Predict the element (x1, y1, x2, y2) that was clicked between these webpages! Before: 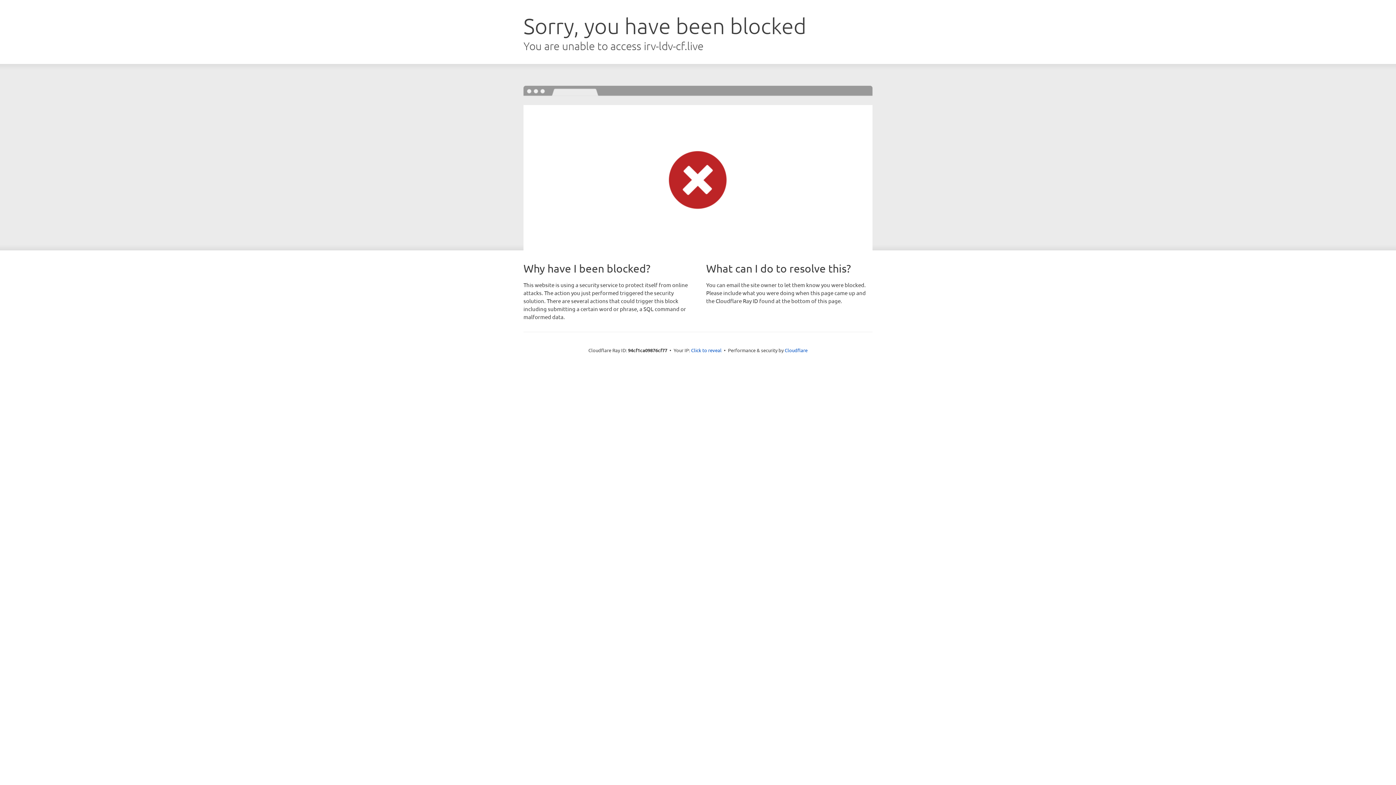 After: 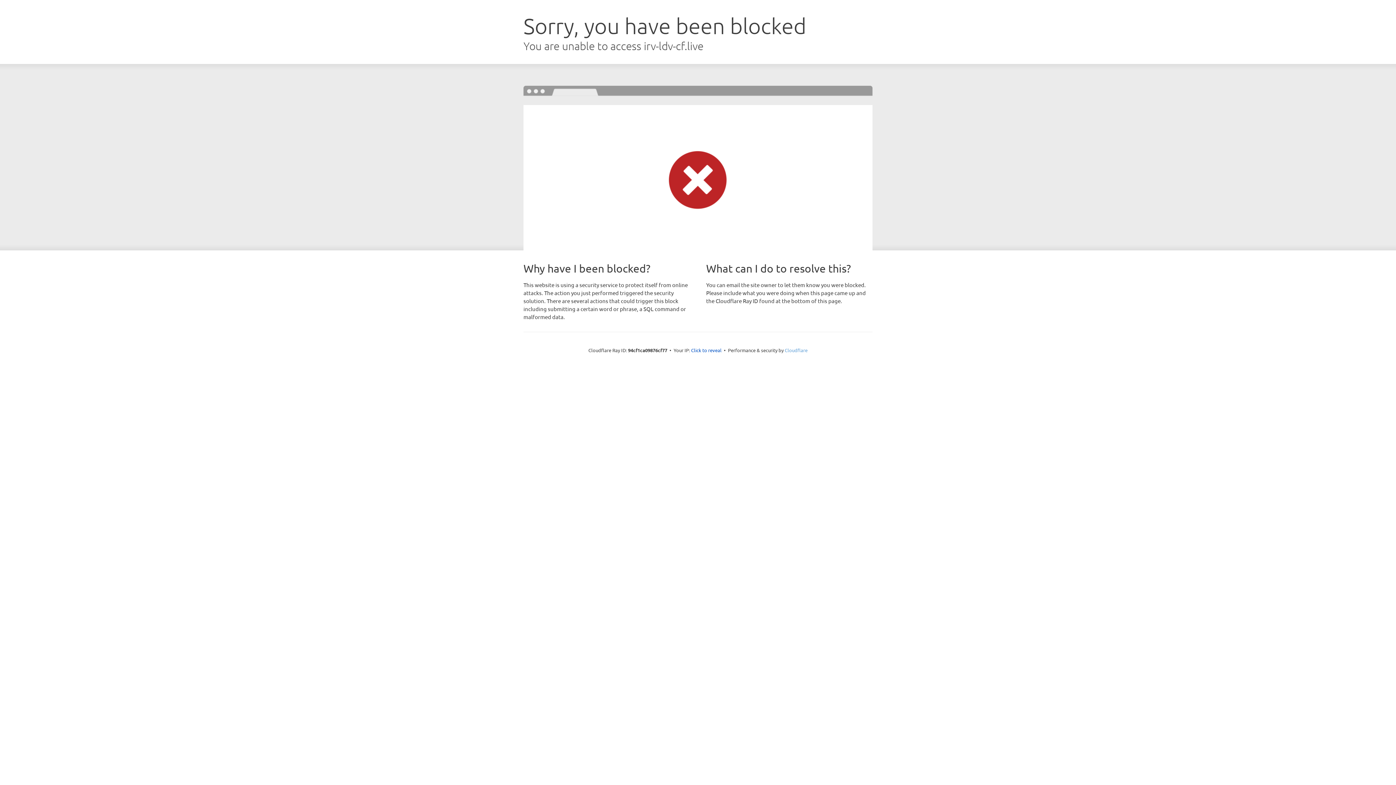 Action: bbox: (784, 347, 807, 353) label: Cloudflare